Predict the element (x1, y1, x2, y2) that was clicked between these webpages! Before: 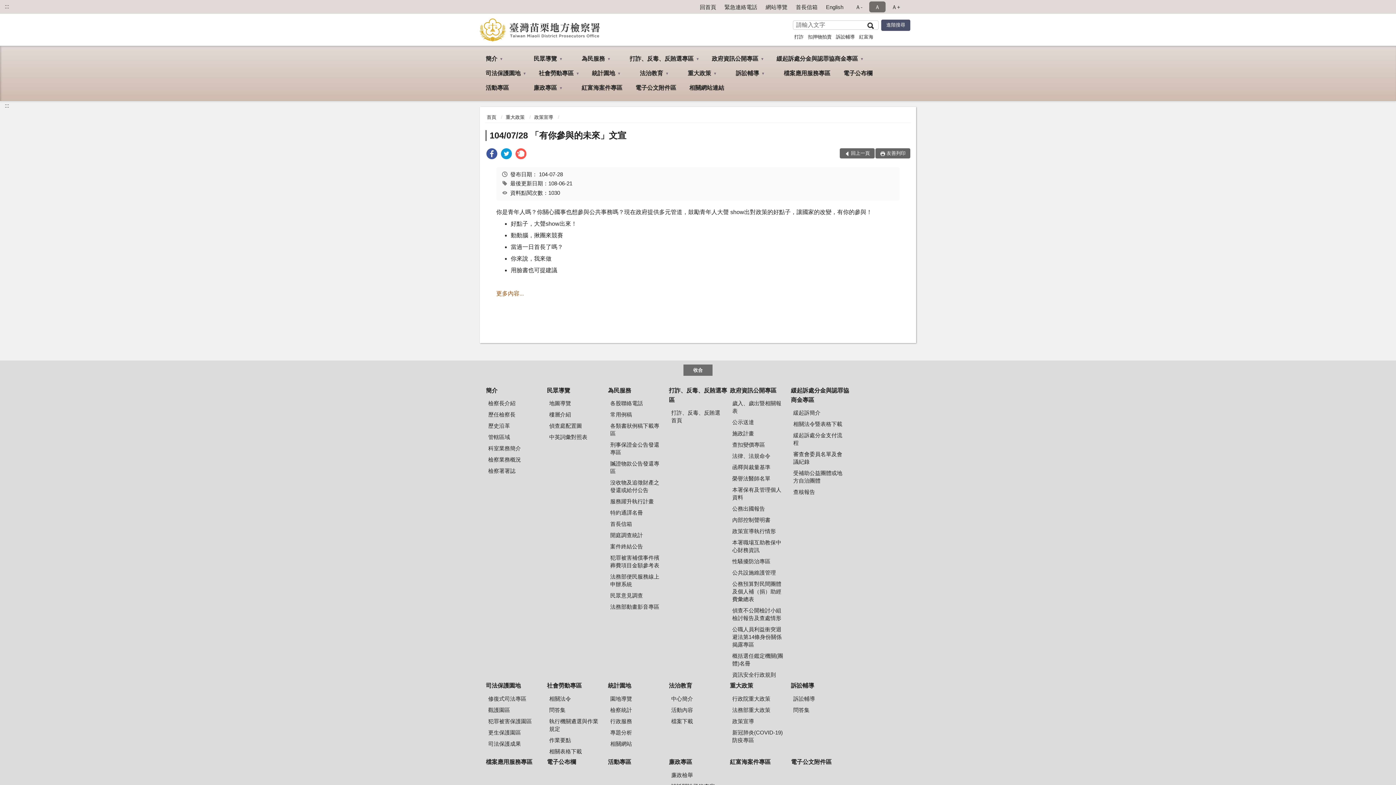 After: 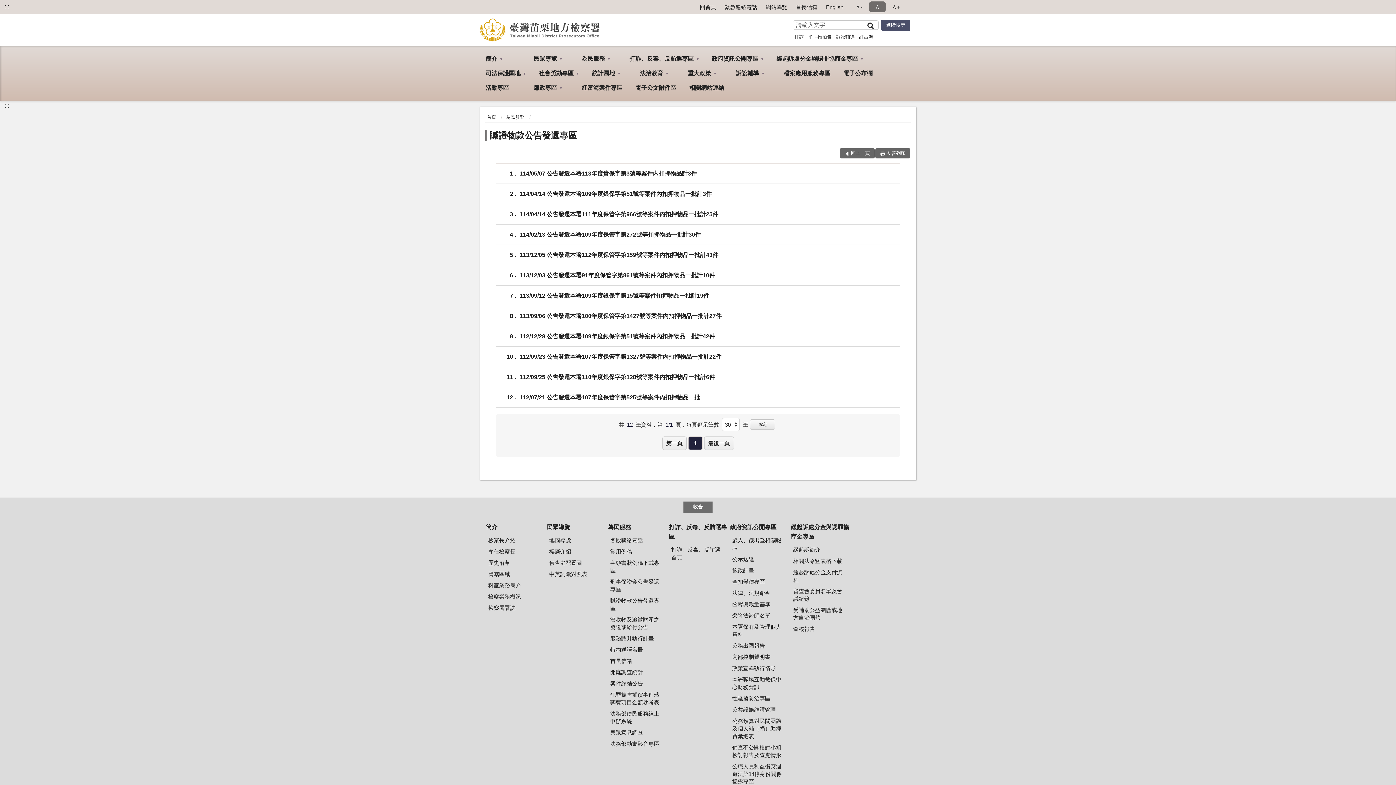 Action: bbox: (607, 459, 667, 476) label: 贓證物款公告發還專區